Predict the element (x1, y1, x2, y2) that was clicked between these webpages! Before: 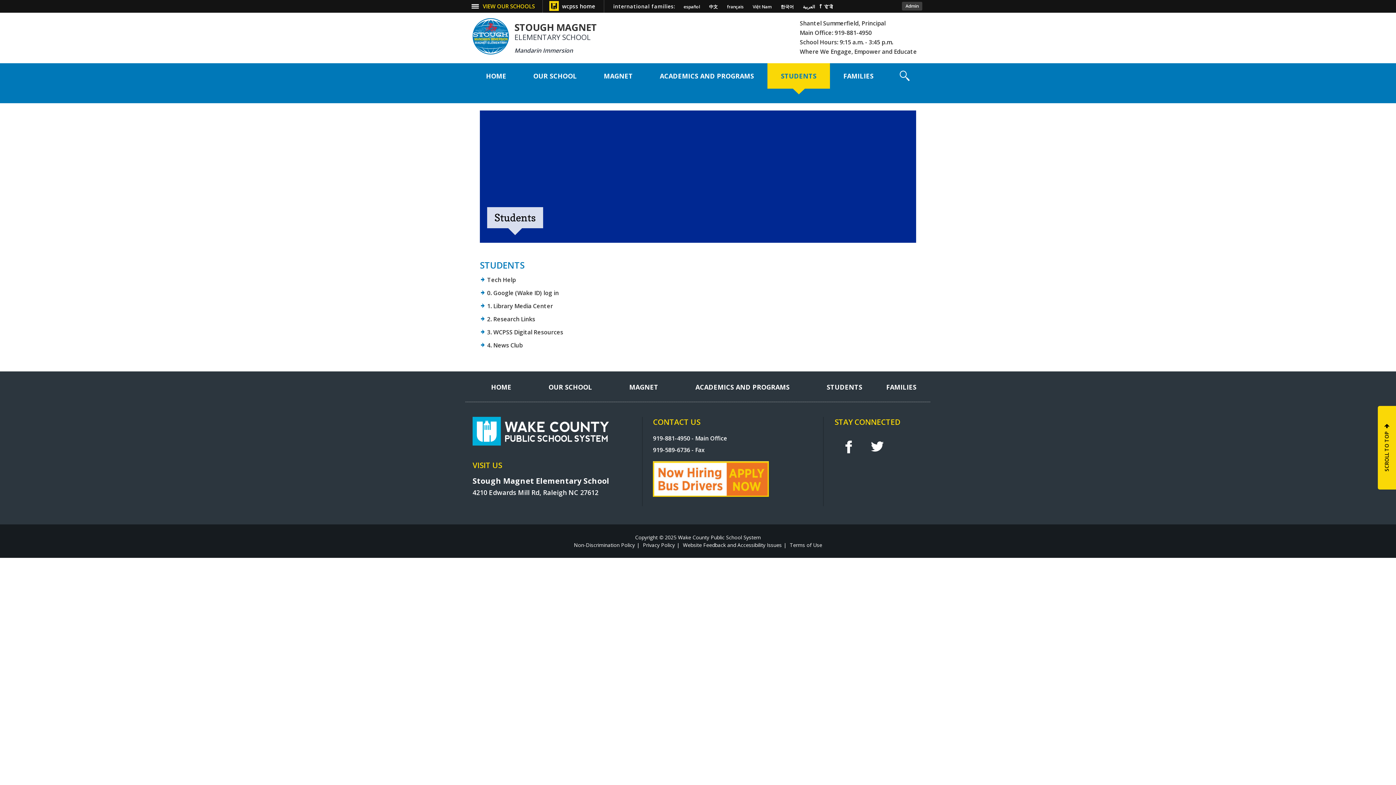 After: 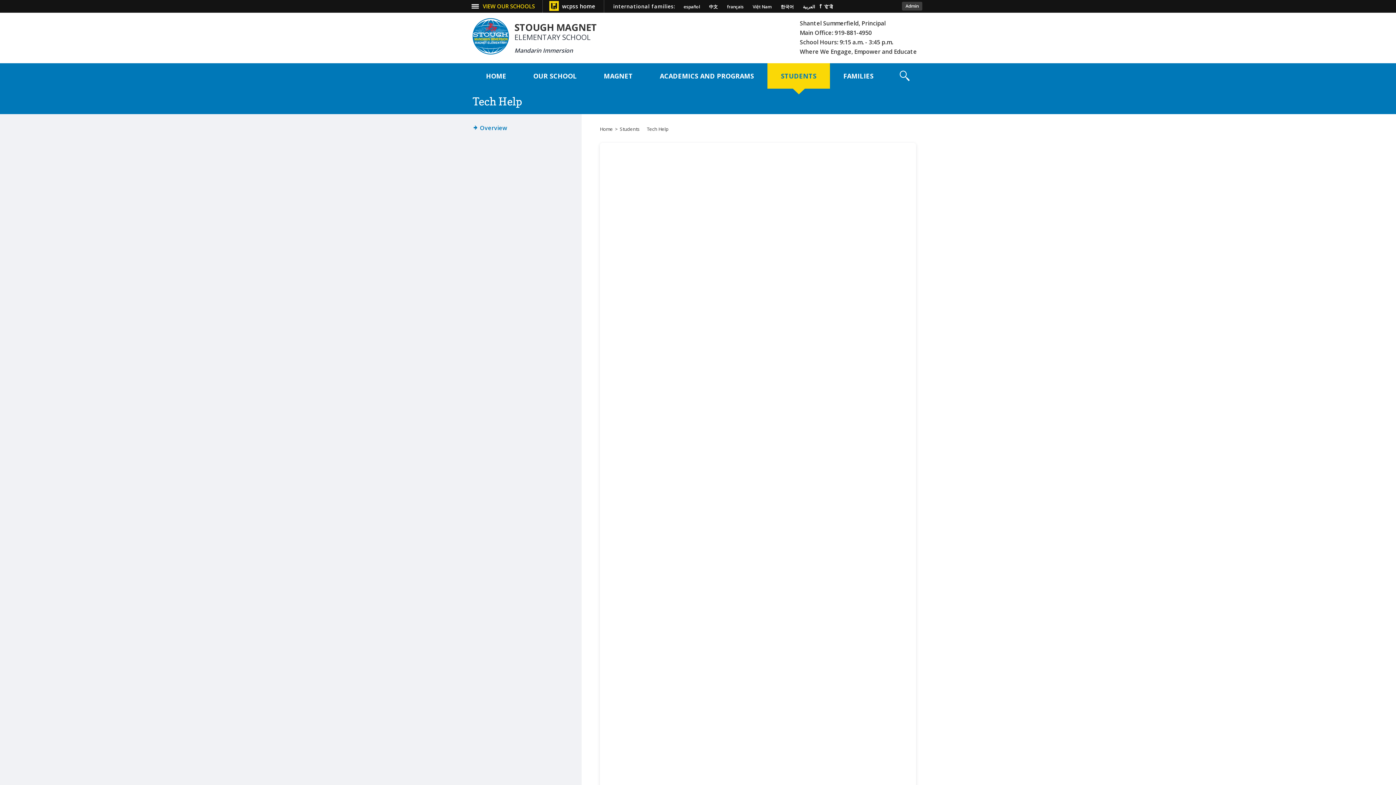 Action: bbox: (480, 277, 578, 282) label: Tech Help